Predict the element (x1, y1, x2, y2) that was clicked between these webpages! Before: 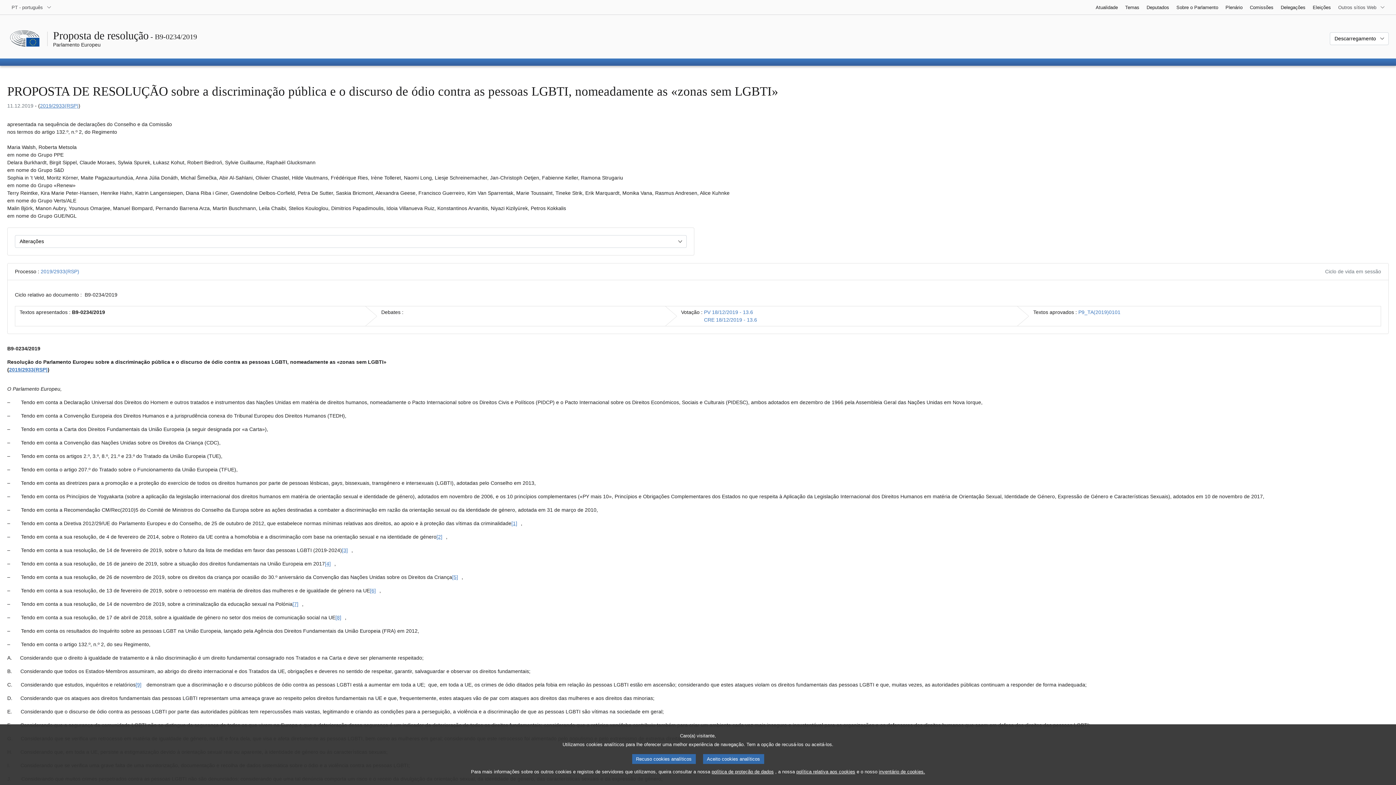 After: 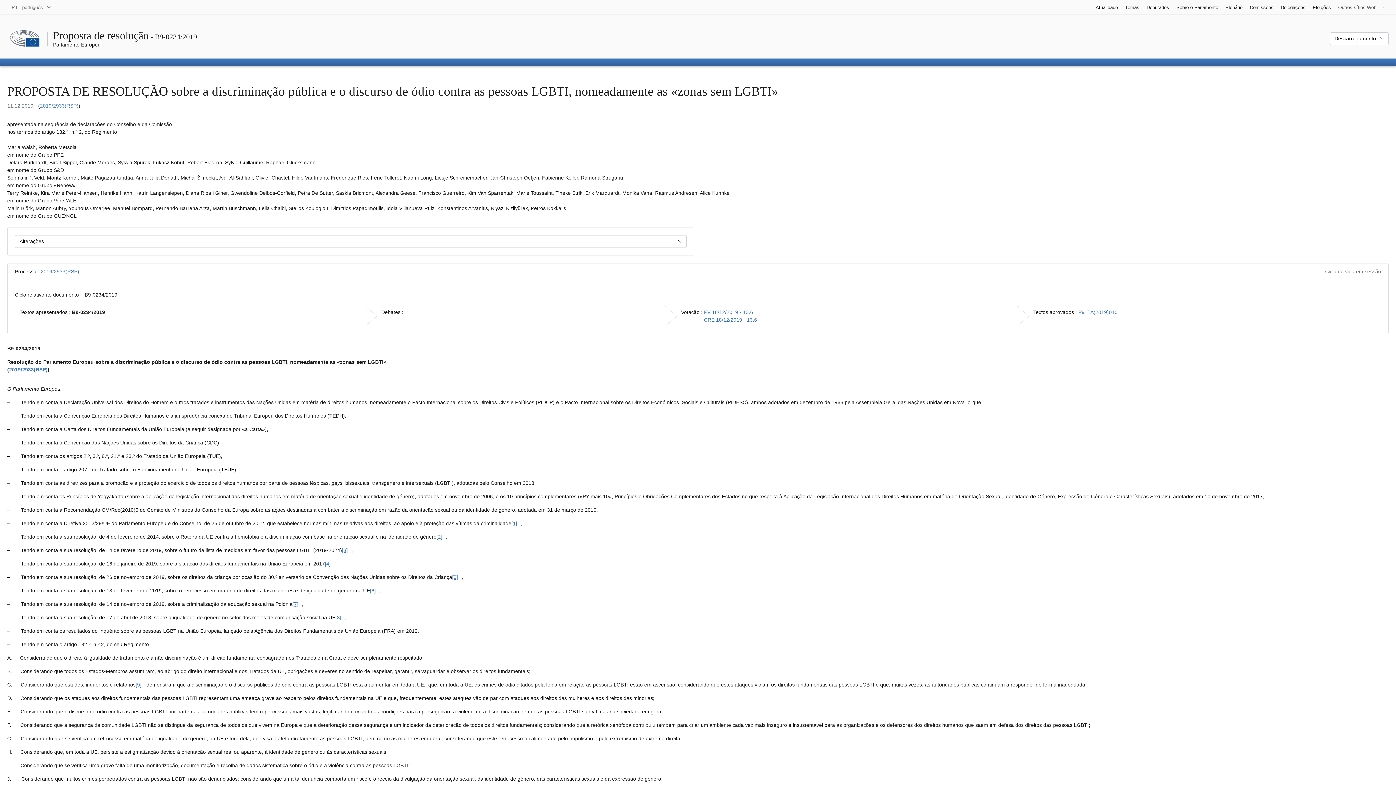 Action: label: Recuso cookies analíticos bbox: (632, 754, 695, 764)